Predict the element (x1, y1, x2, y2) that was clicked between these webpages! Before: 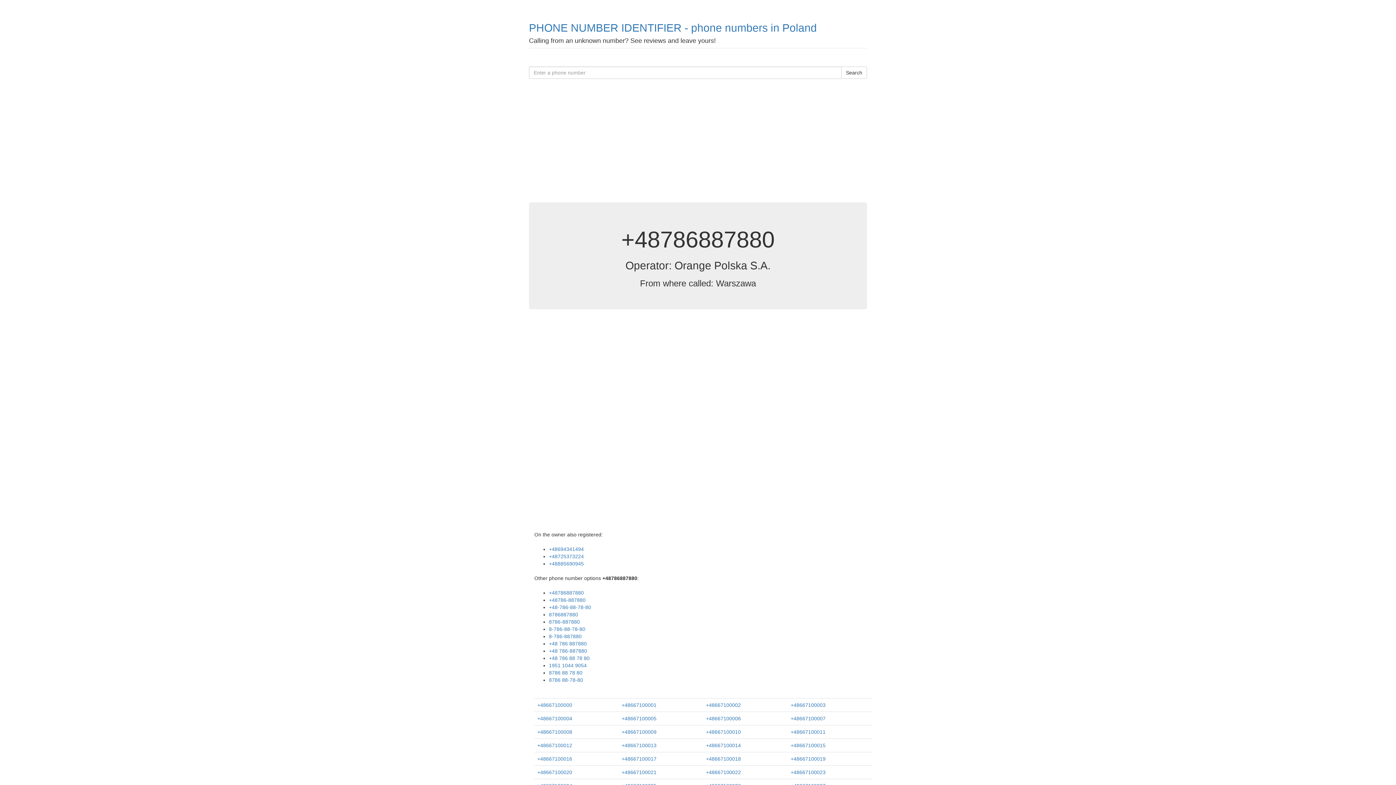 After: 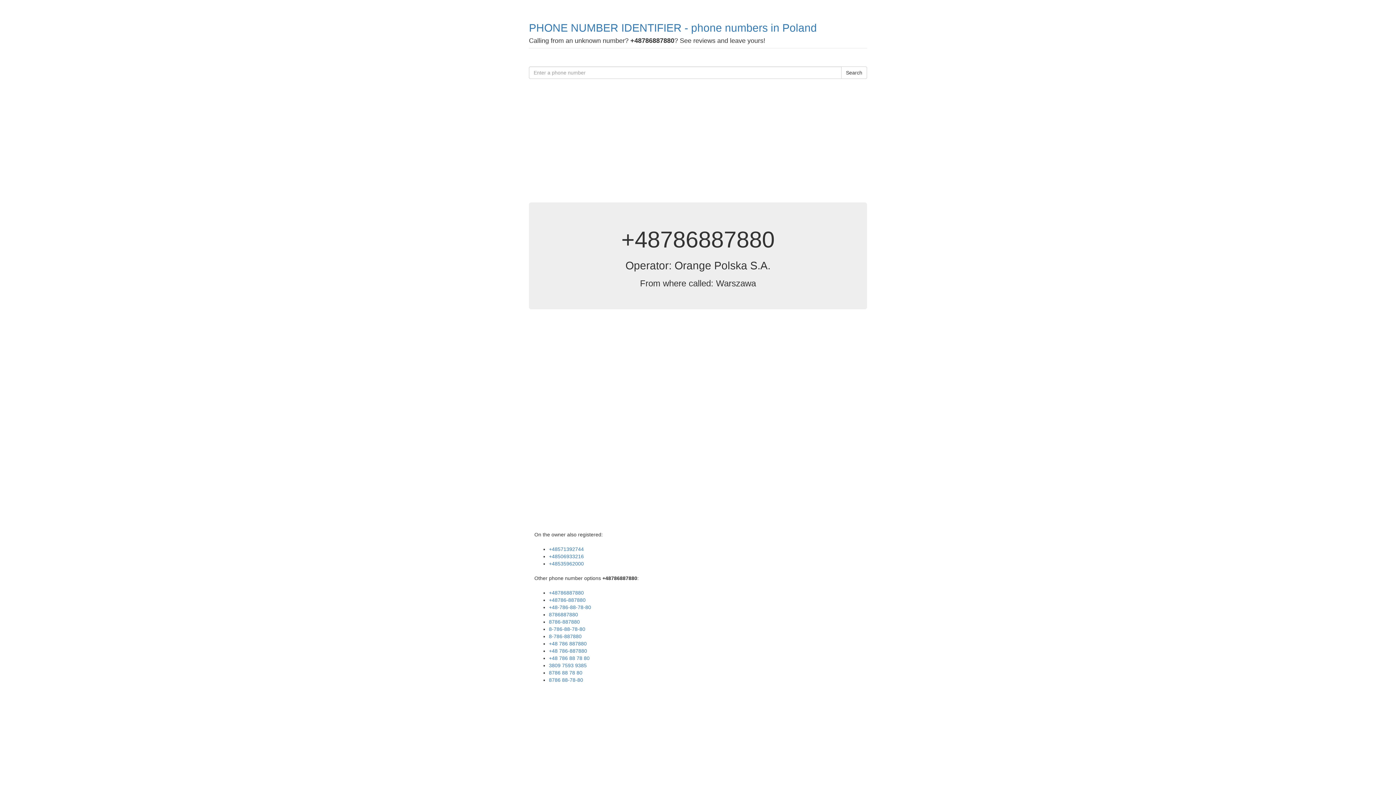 Action: label: 8786-887880 bbox: (549, 619, 580, 625)